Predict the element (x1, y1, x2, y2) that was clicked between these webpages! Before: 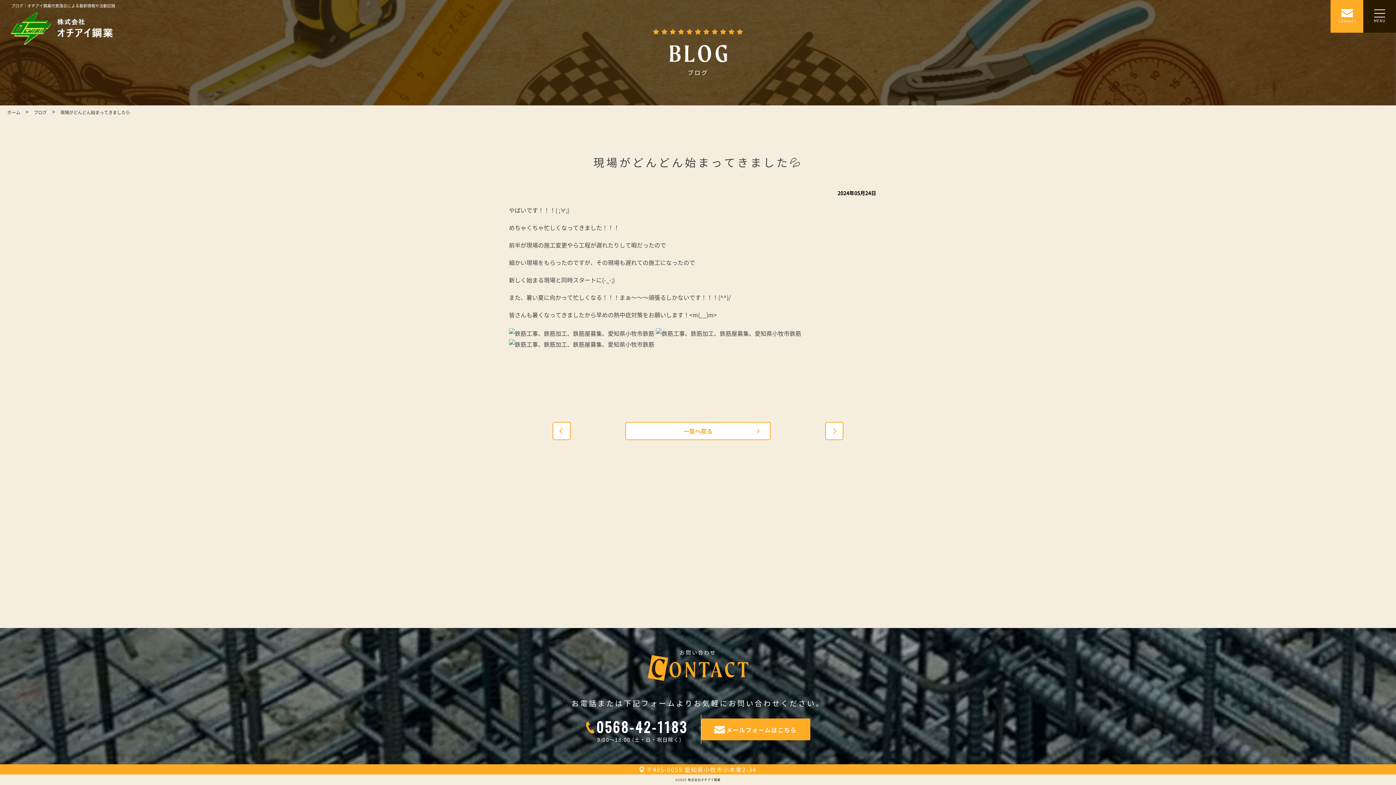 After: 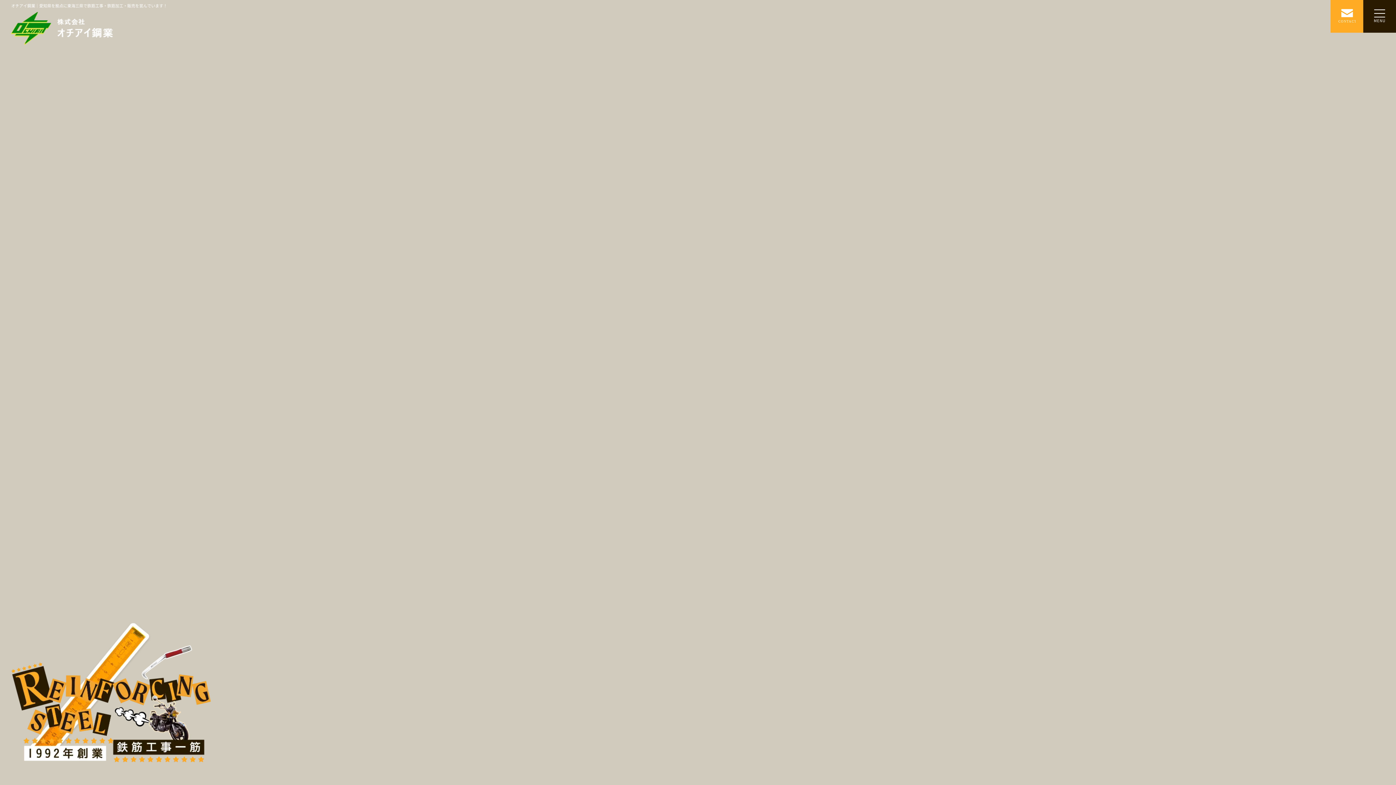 Action: bbox: (10, 23, 113, 31)